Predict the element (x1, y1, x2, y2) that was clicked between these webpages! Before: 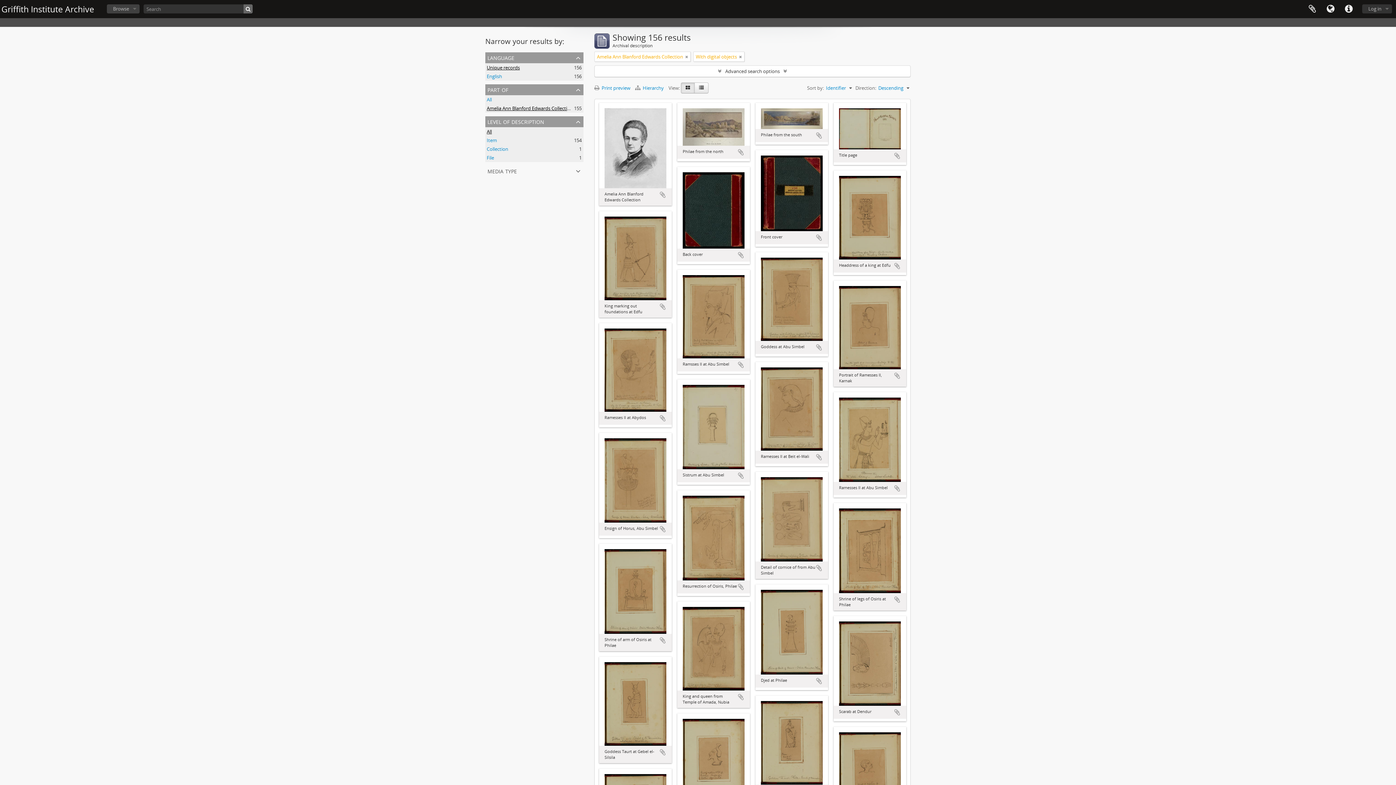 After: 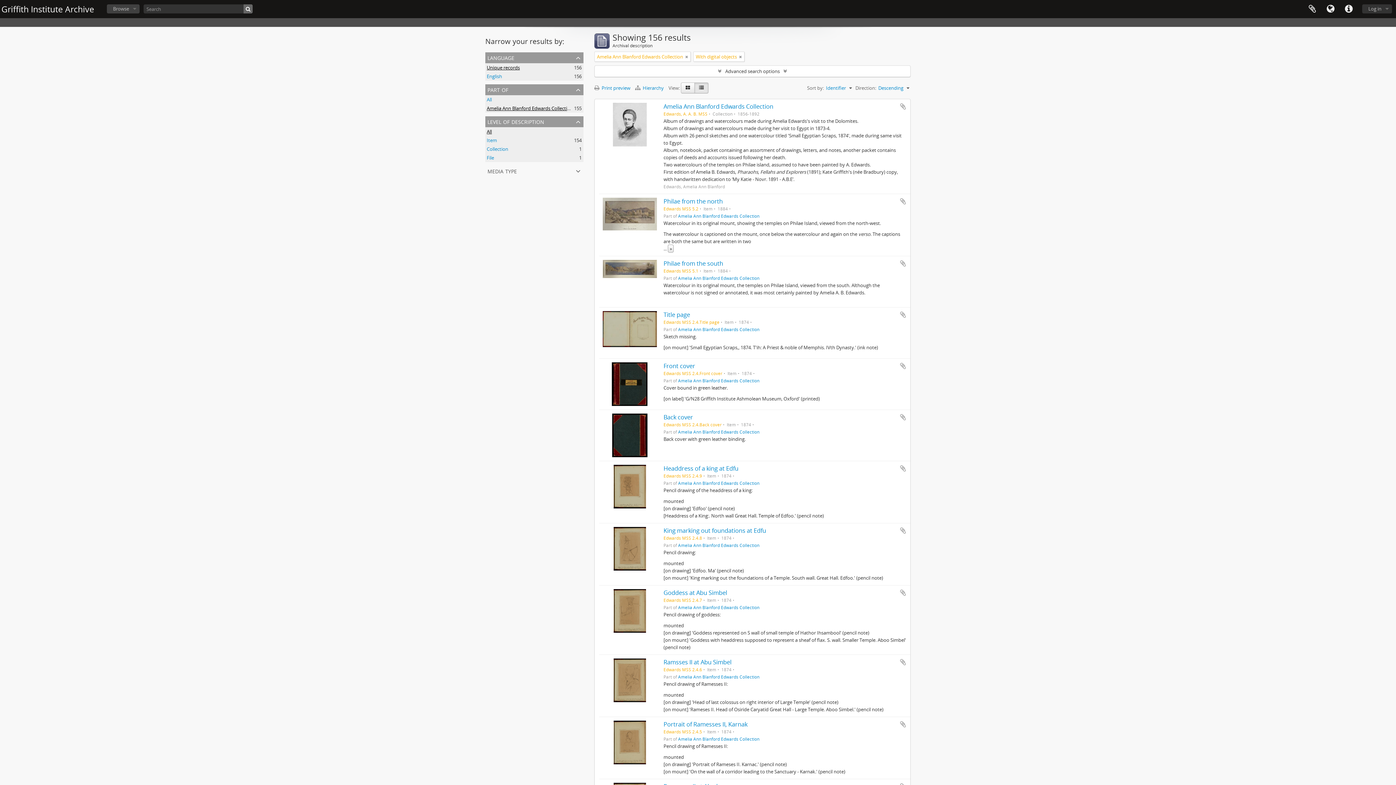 Action: bbox: (694, 82, 708, 93)